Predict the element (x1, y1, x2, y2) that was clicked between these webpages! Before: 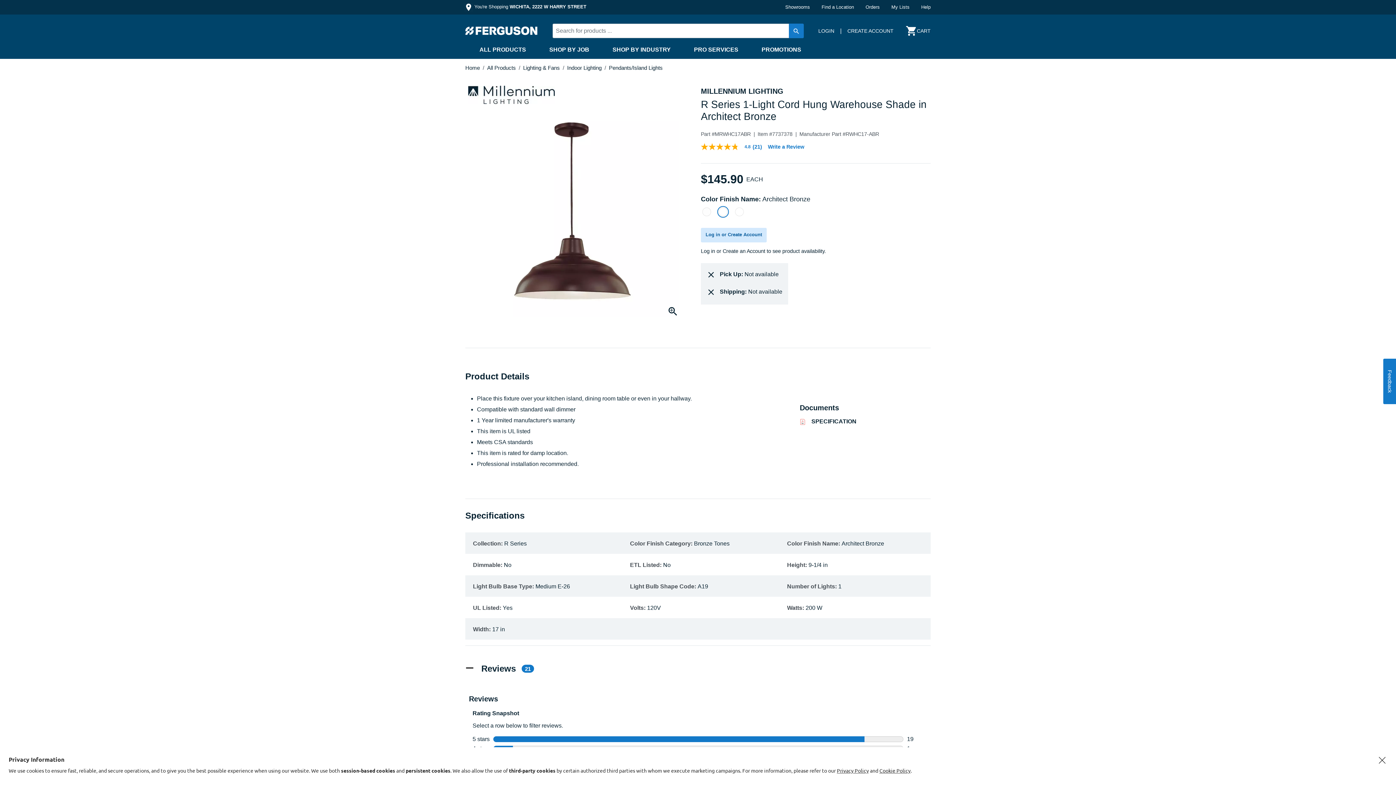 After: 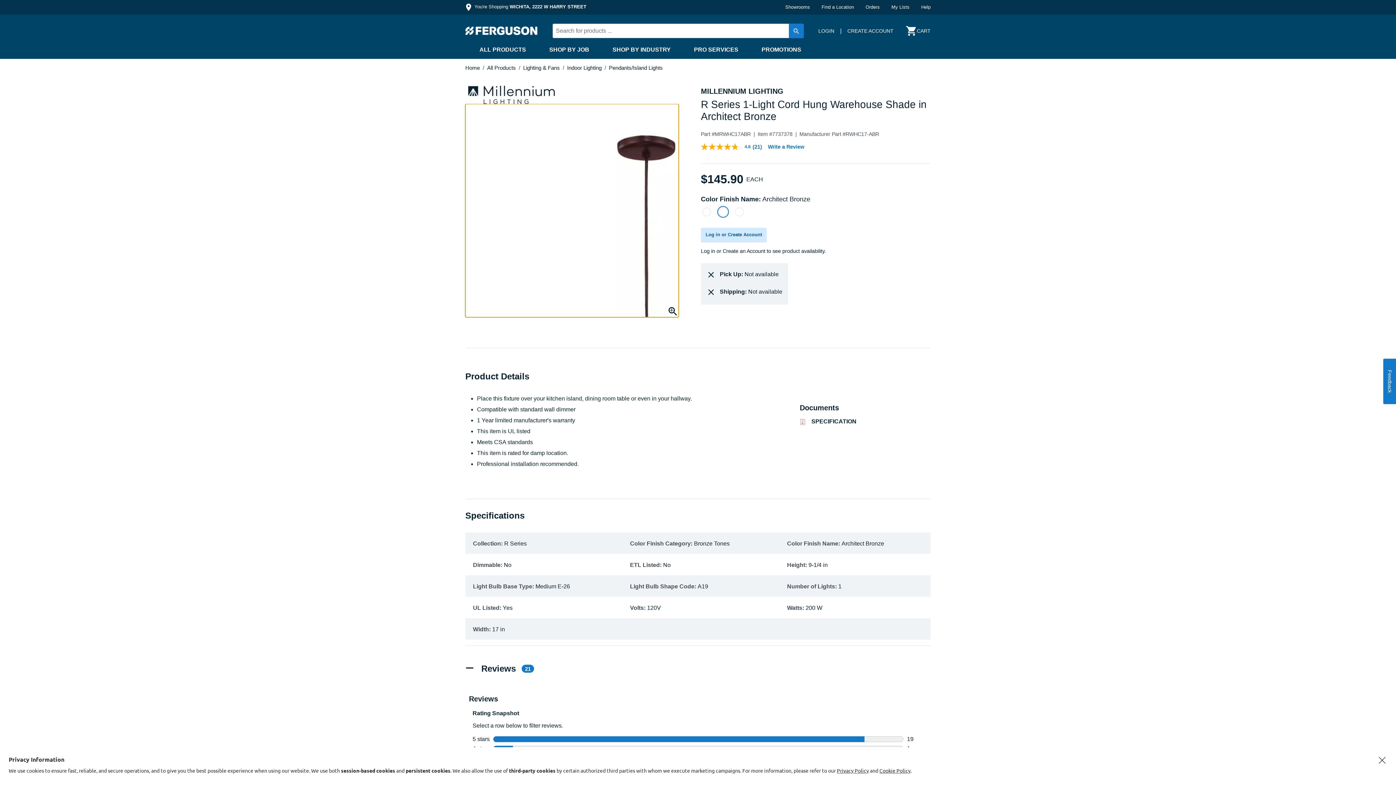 Action: label: Click to Zoom bbox: (465, 104, 678, 317)